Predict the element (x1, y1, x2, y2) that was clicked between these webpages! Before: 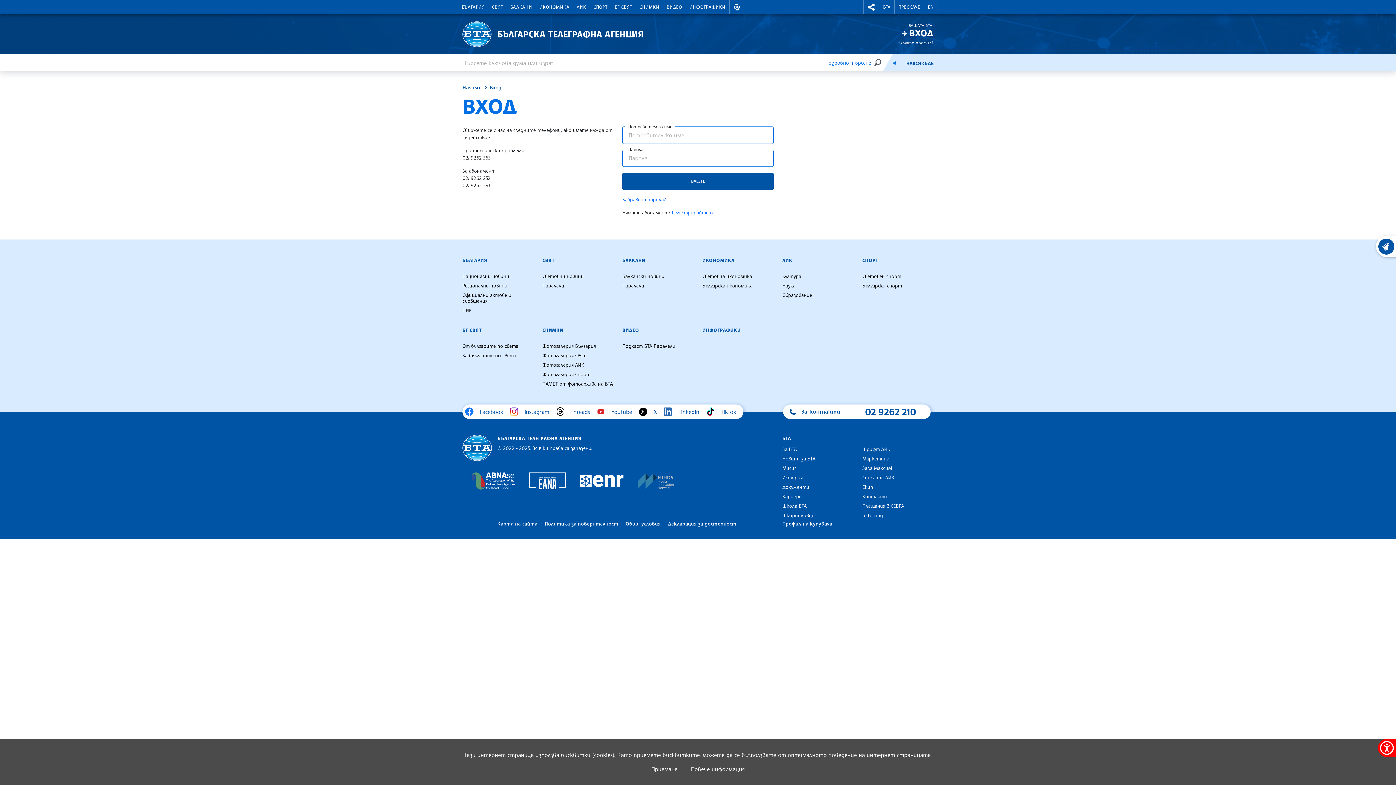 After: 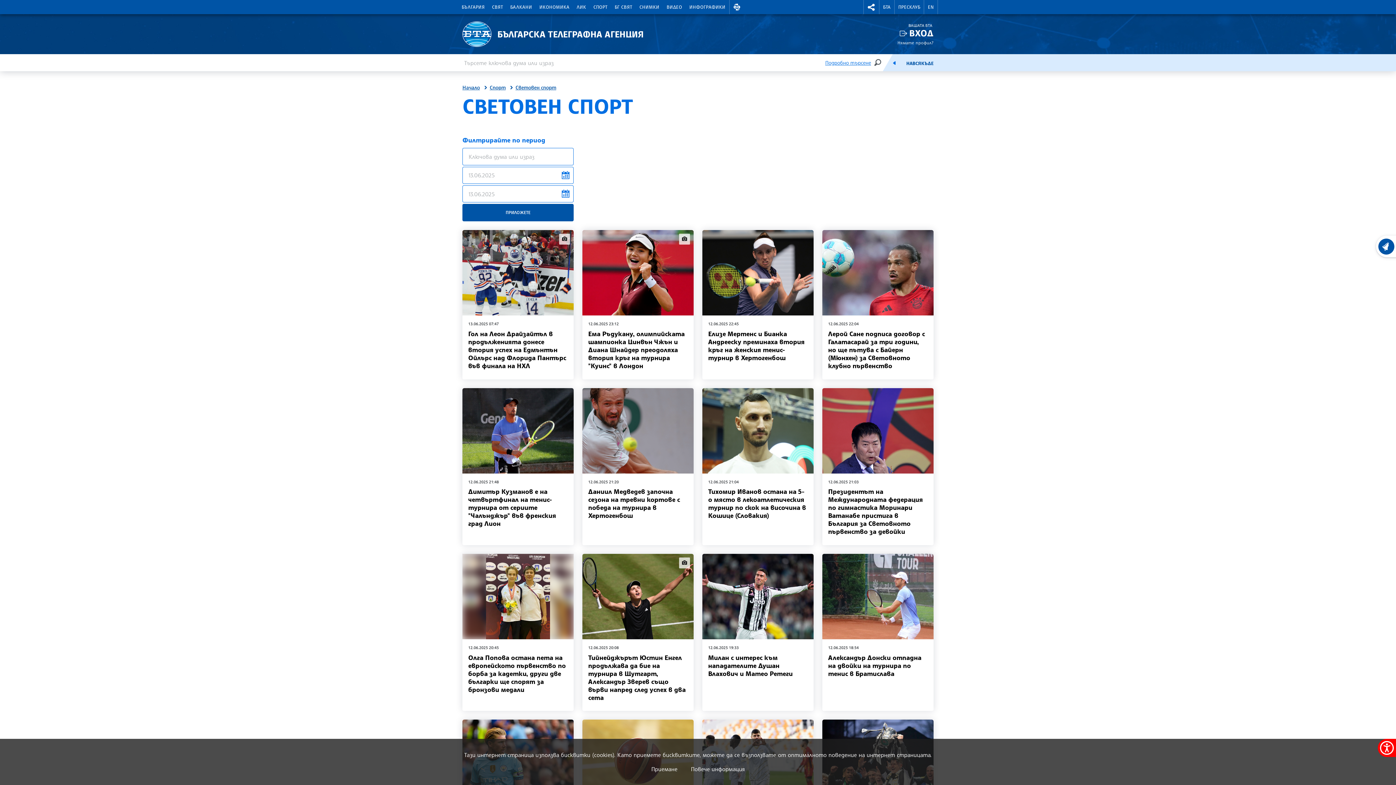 Action: bbox: (862, 271, 901, 281) label: Световен спорт